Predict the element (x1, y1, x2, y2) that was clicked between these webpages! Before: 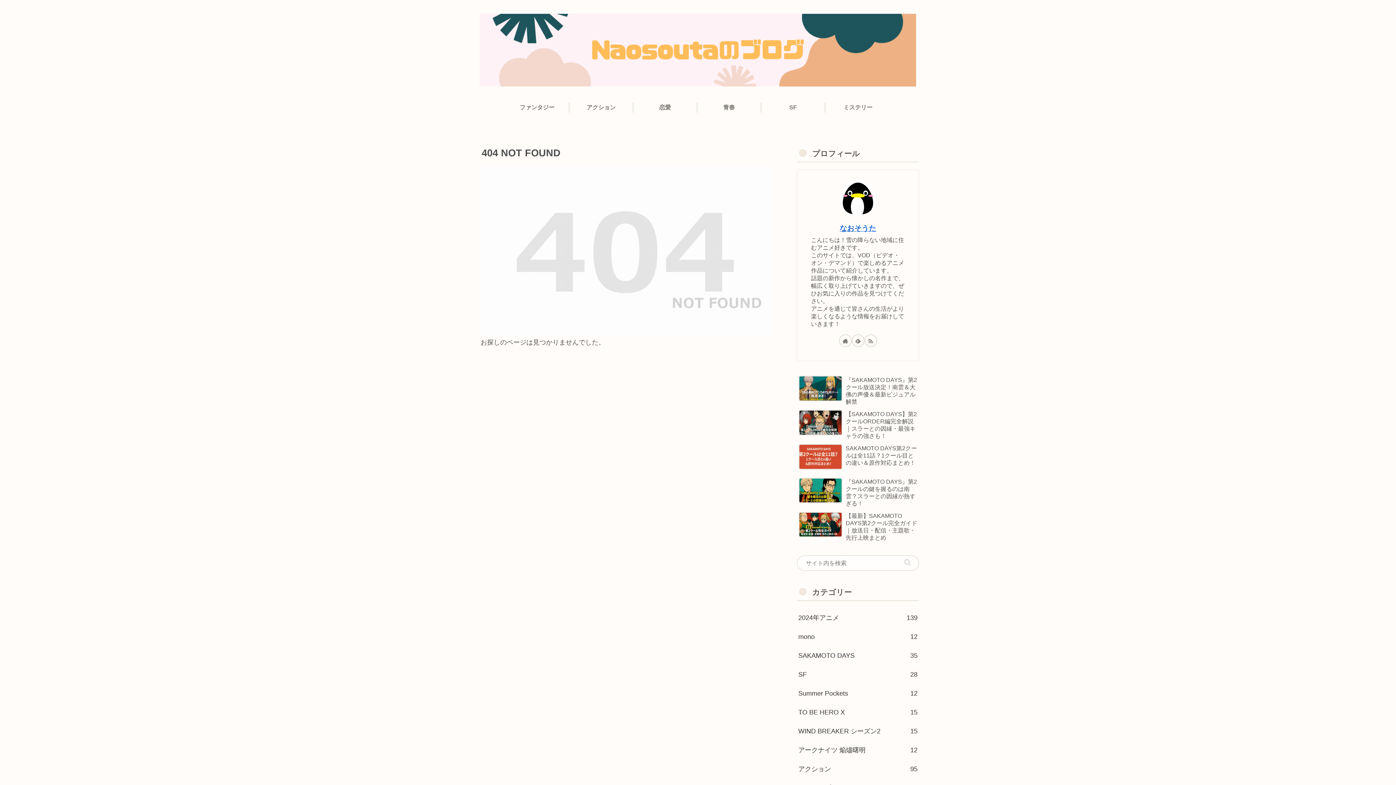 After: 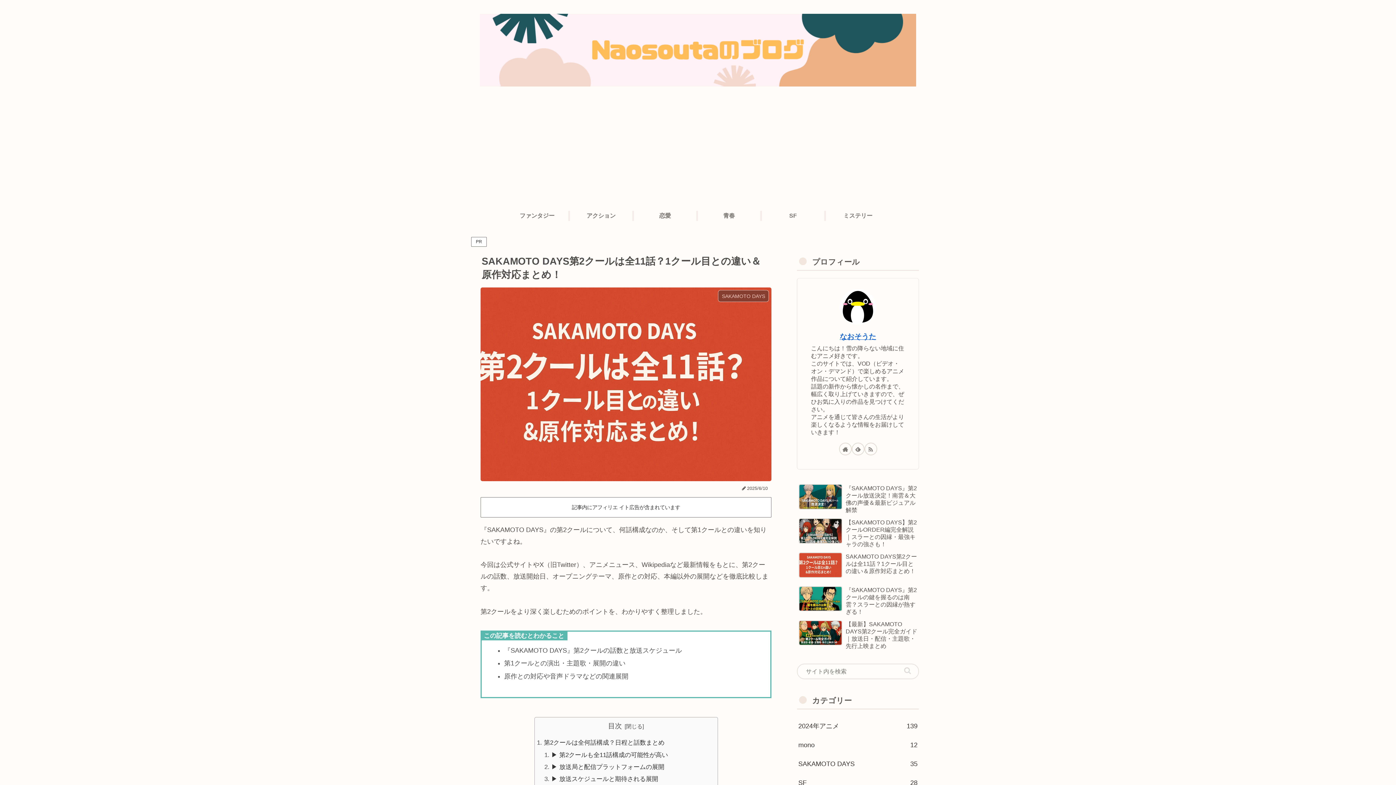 Action: label: SAKAMOTO DAYS第2クールは全11話？1クール目との違い＆原作対応まとめ！ bbox: (797, 441, 919, 473)